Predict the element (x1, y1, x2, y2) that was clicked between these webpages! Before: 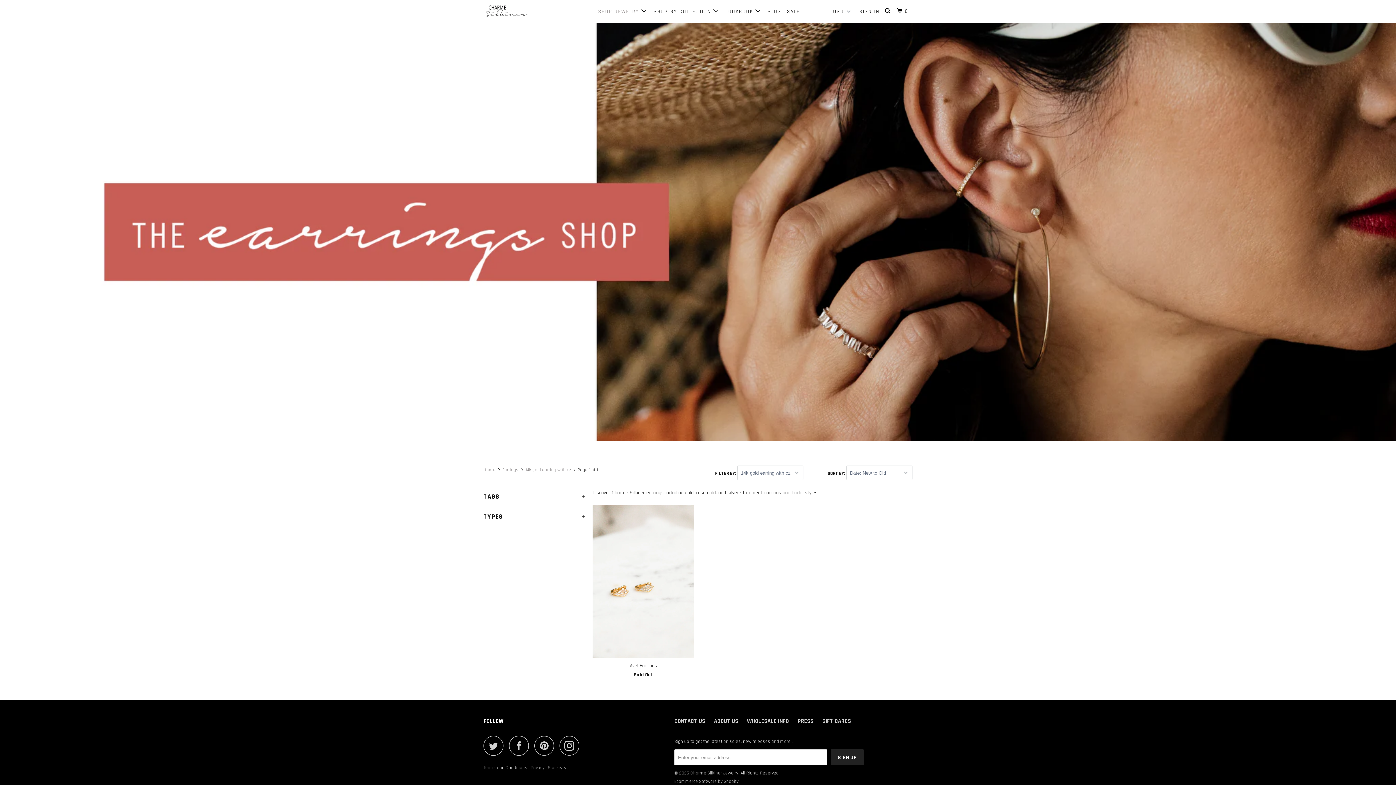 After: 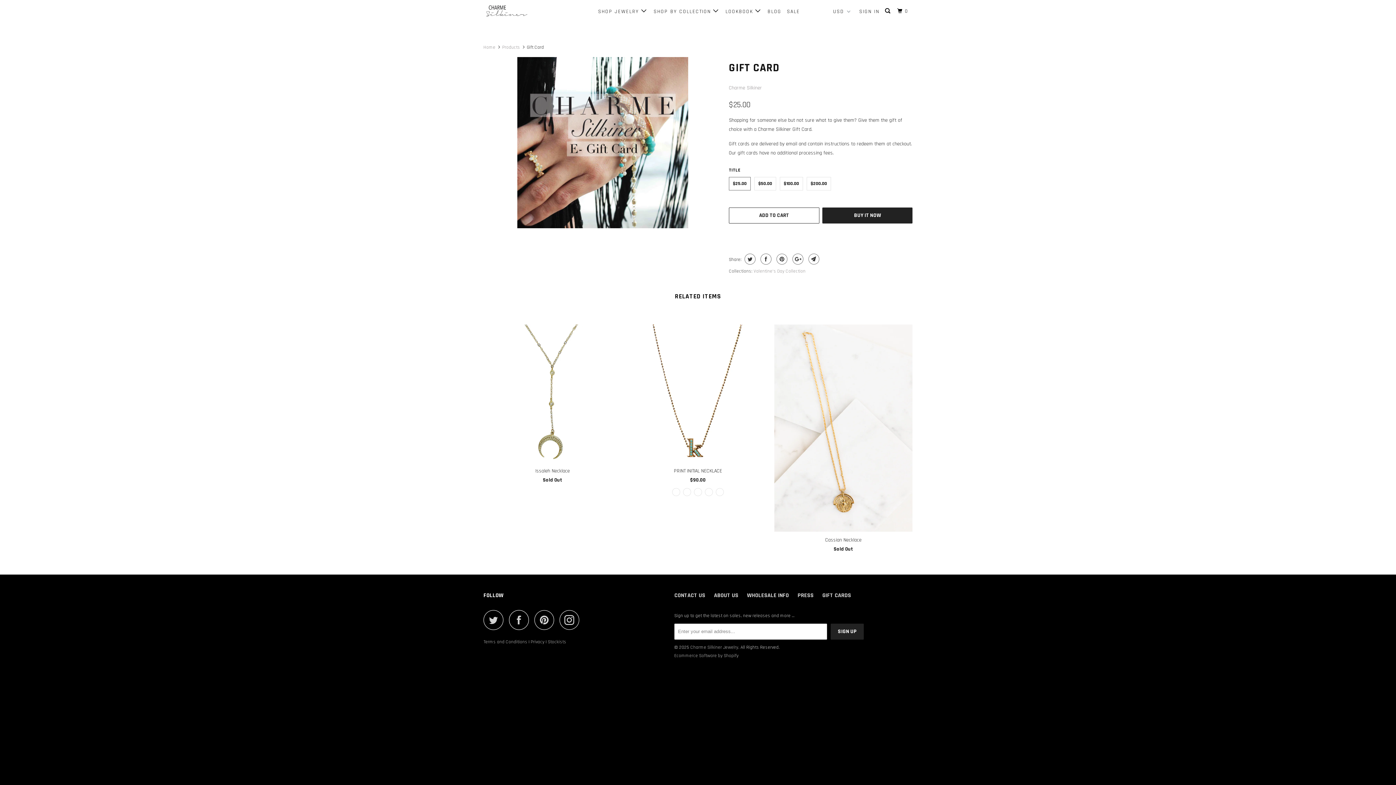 Action: bbox: (822, 717, 851, 726) label: GIFT CARDS